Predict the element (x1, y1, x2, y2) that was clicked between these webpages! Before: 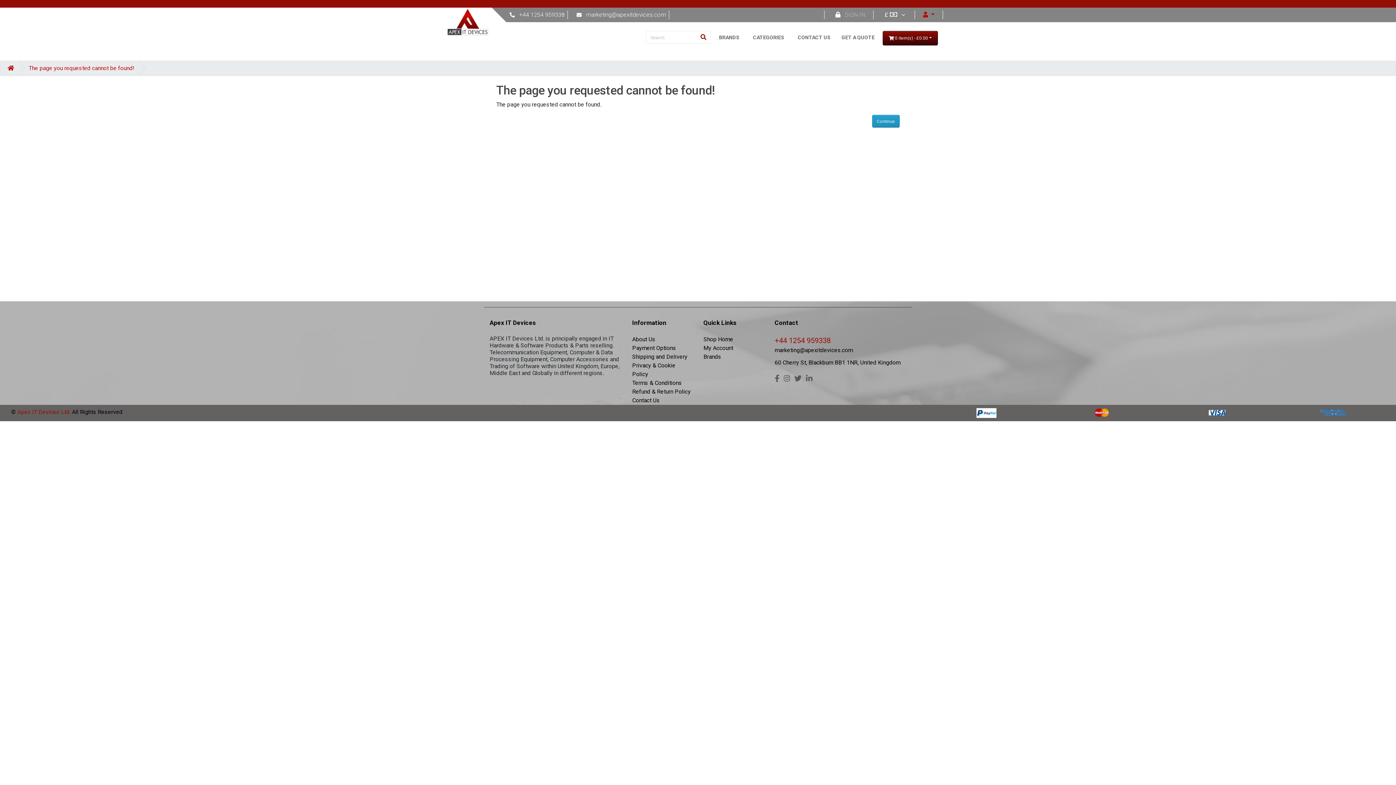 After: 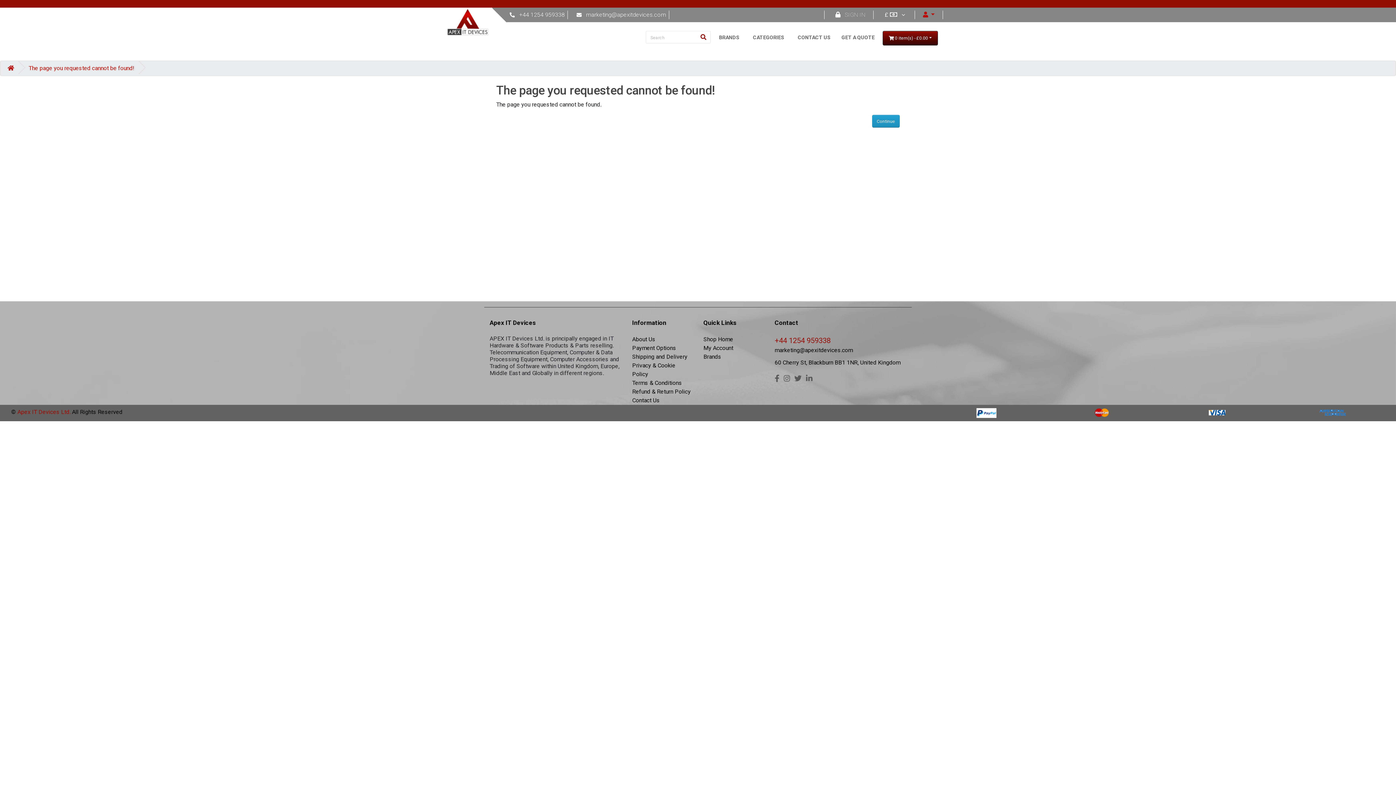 Action: bbox: (28, 64, 134, 71) label: The page you requested cannot be found!